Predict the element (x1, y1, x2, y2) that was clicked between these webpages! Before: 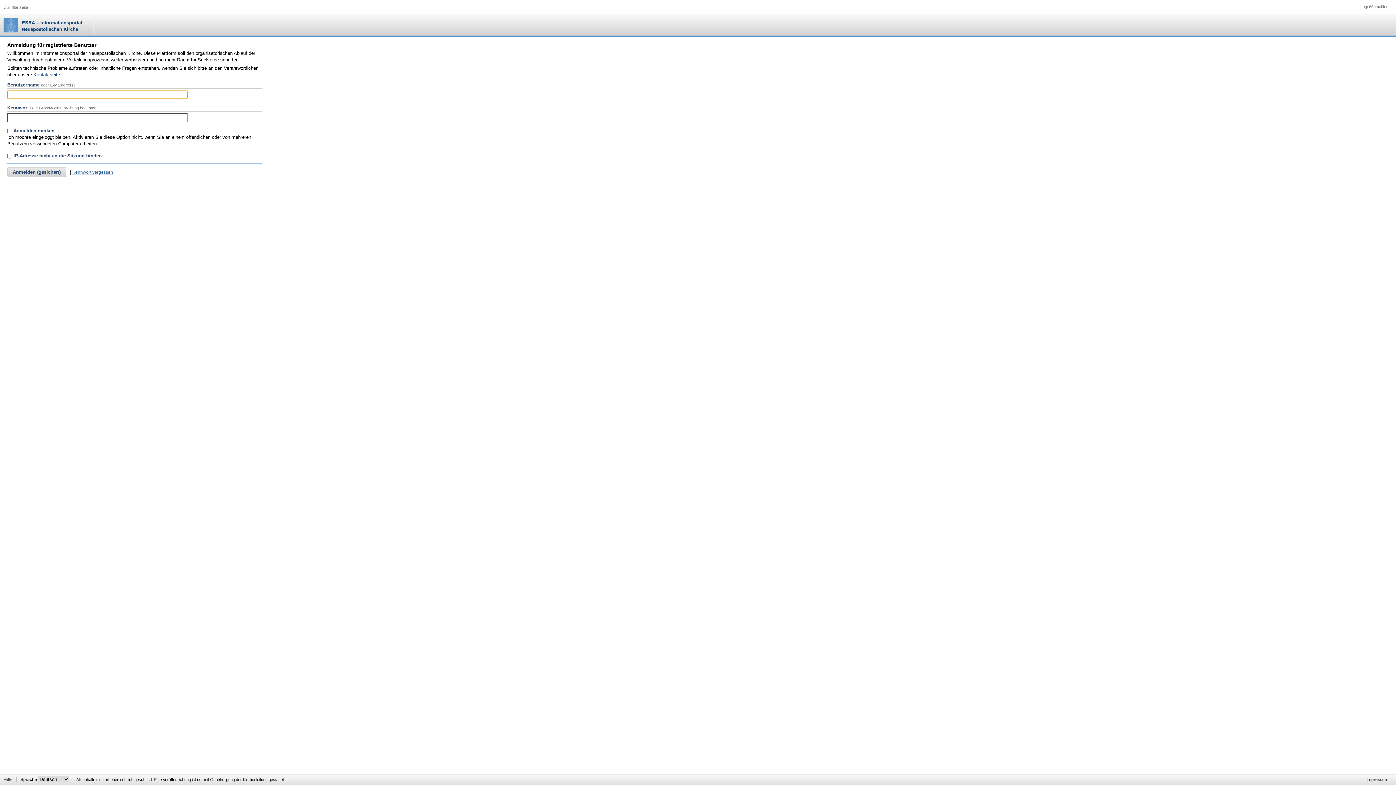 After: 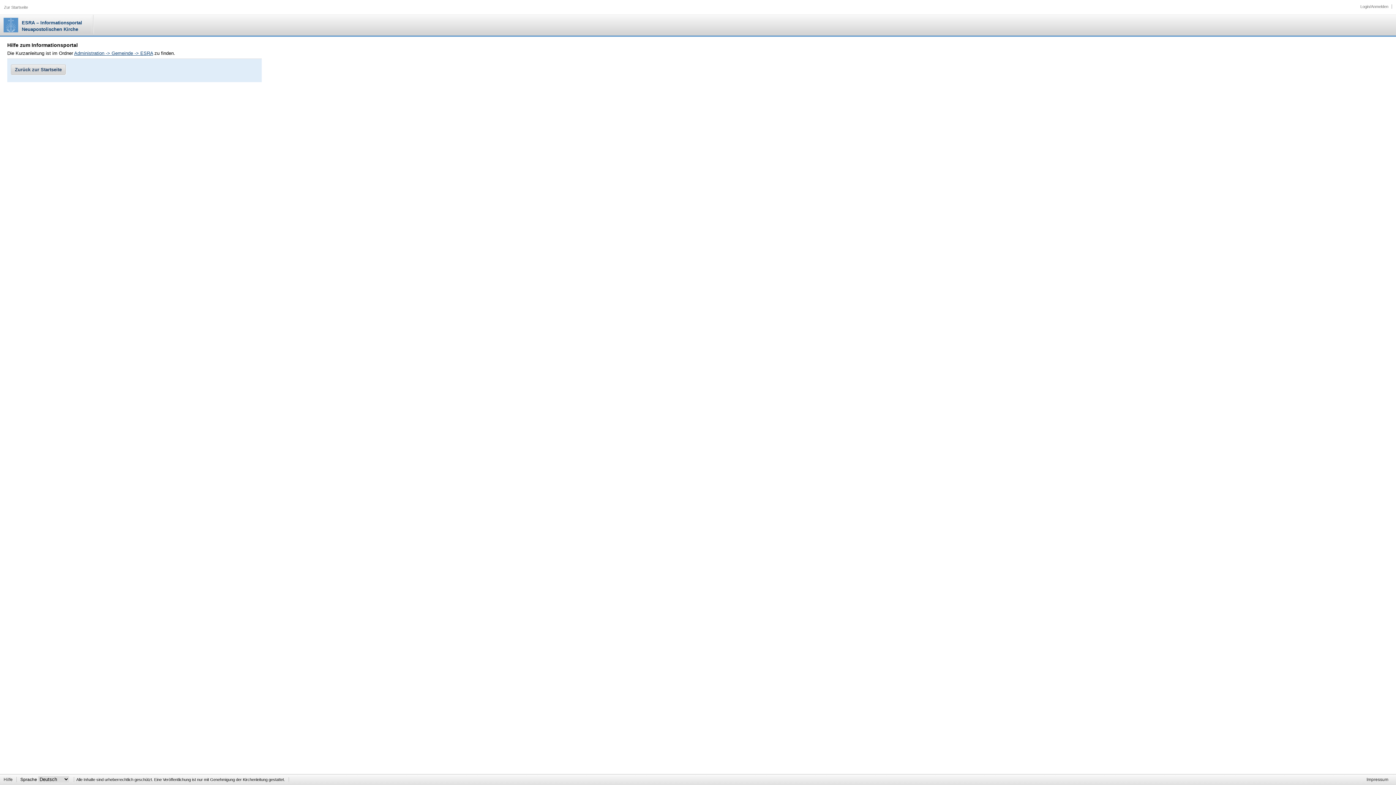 Action: bbox: (3, 777, 12, 782) label: Hilfe